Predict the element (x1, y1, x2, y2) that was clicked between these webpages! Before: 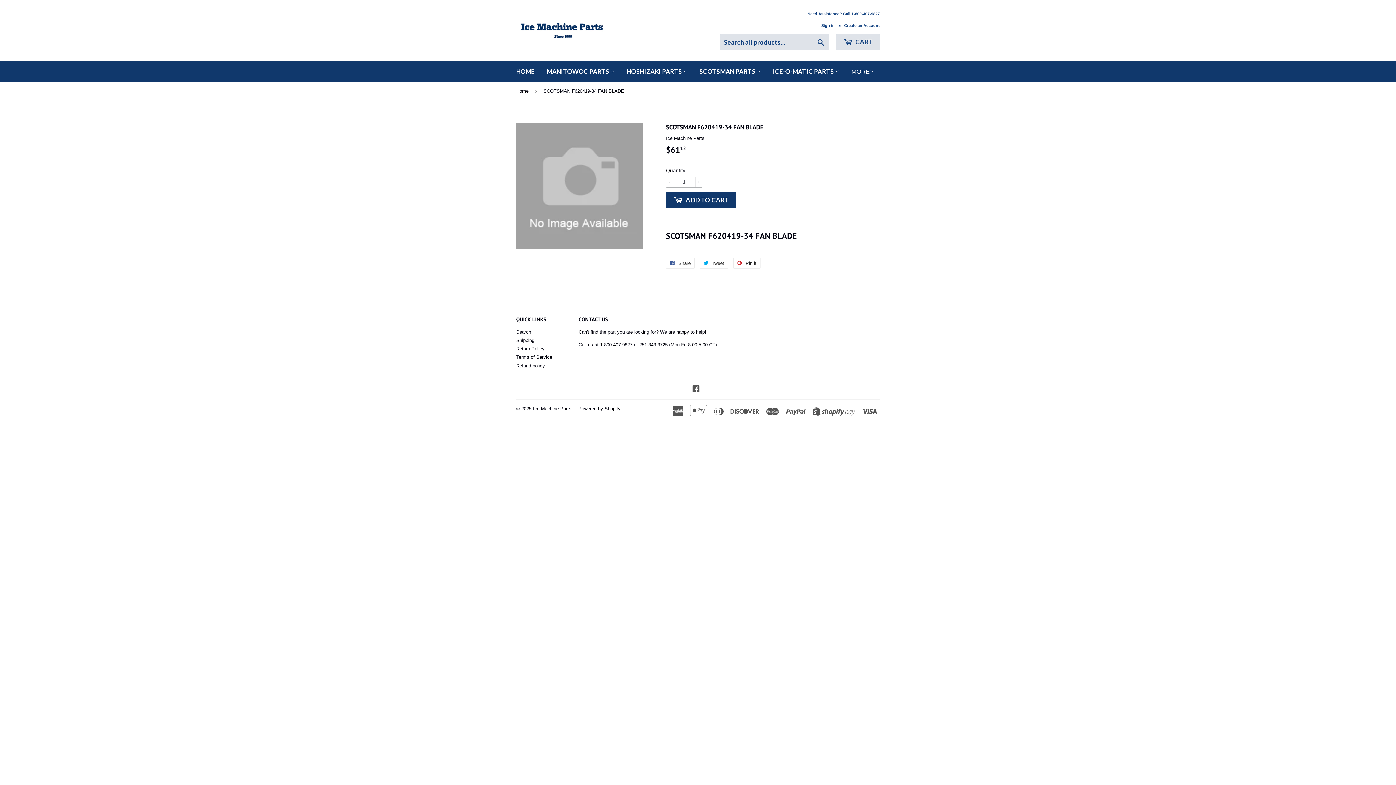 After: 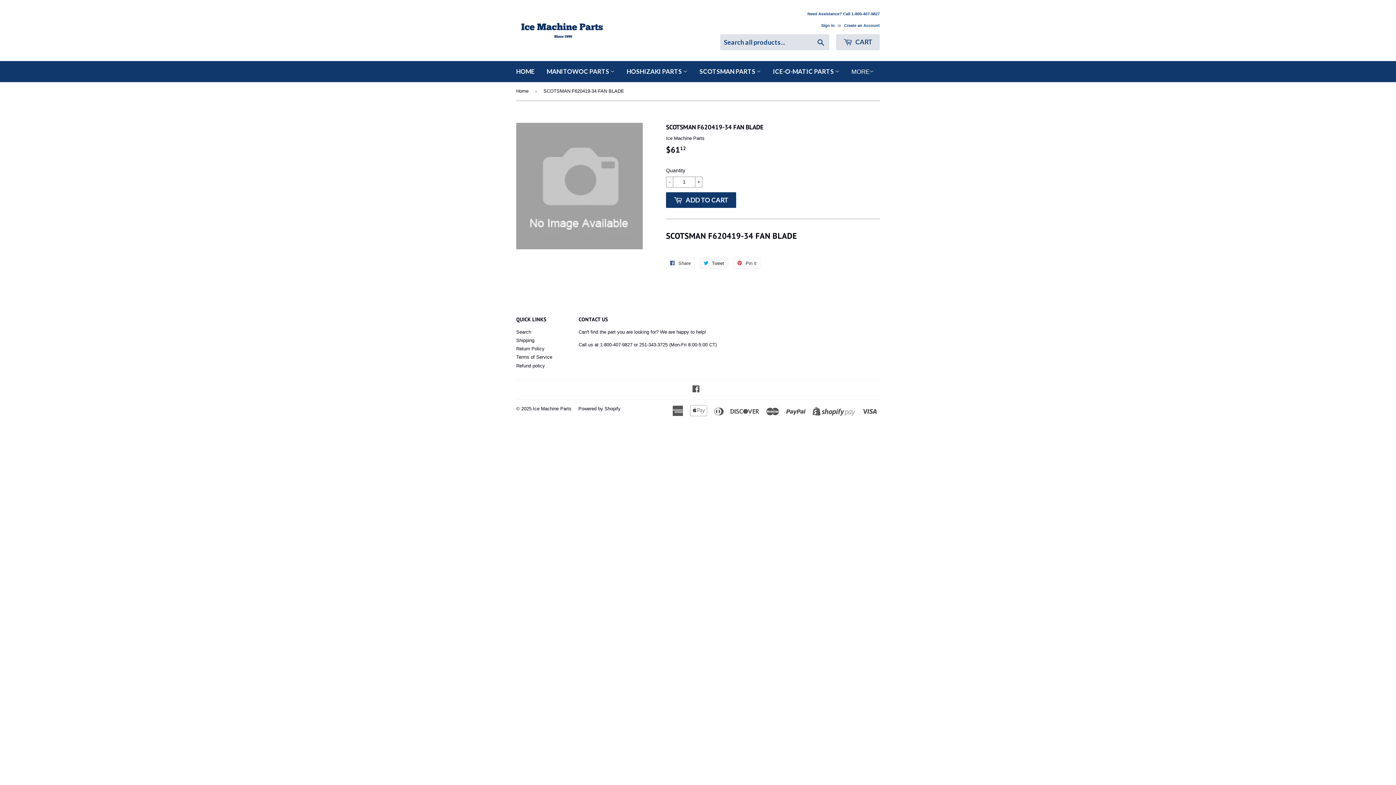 Action: bbox: (700, 257, 728, 268) label:  Tweet
Tweet on Twitter